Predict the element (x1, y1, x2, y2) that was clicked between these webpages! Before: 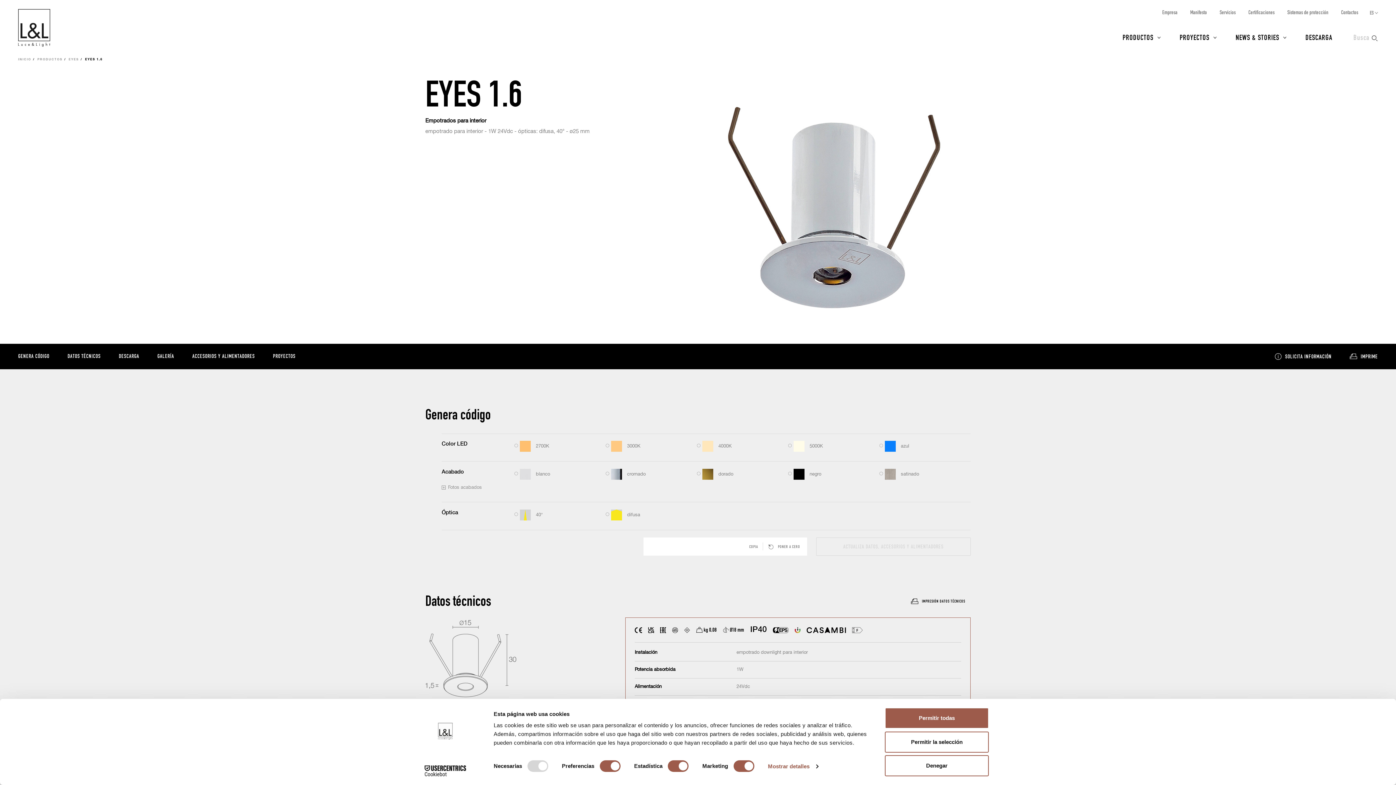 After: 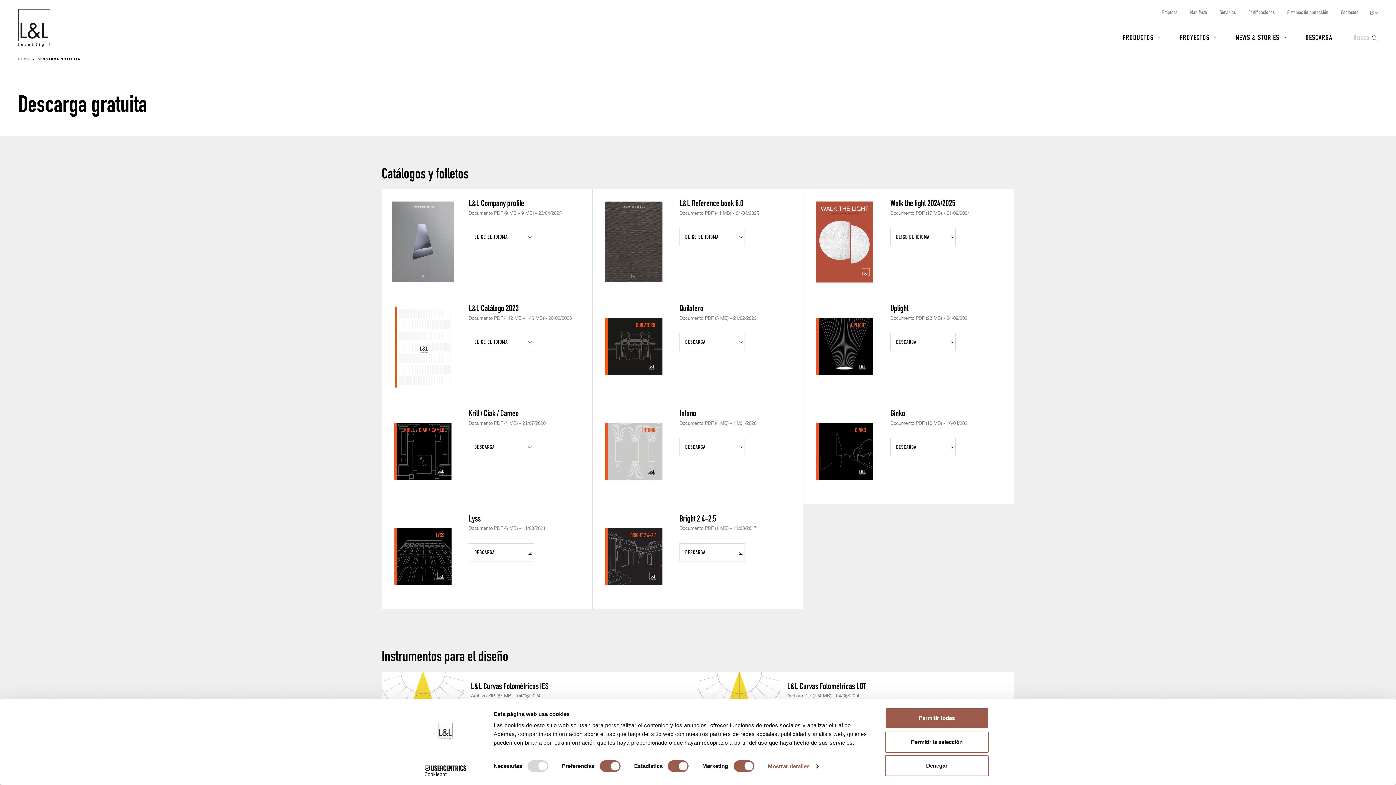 Action: label: DESCARGA bbox: (1305, 32, 1332, 41)